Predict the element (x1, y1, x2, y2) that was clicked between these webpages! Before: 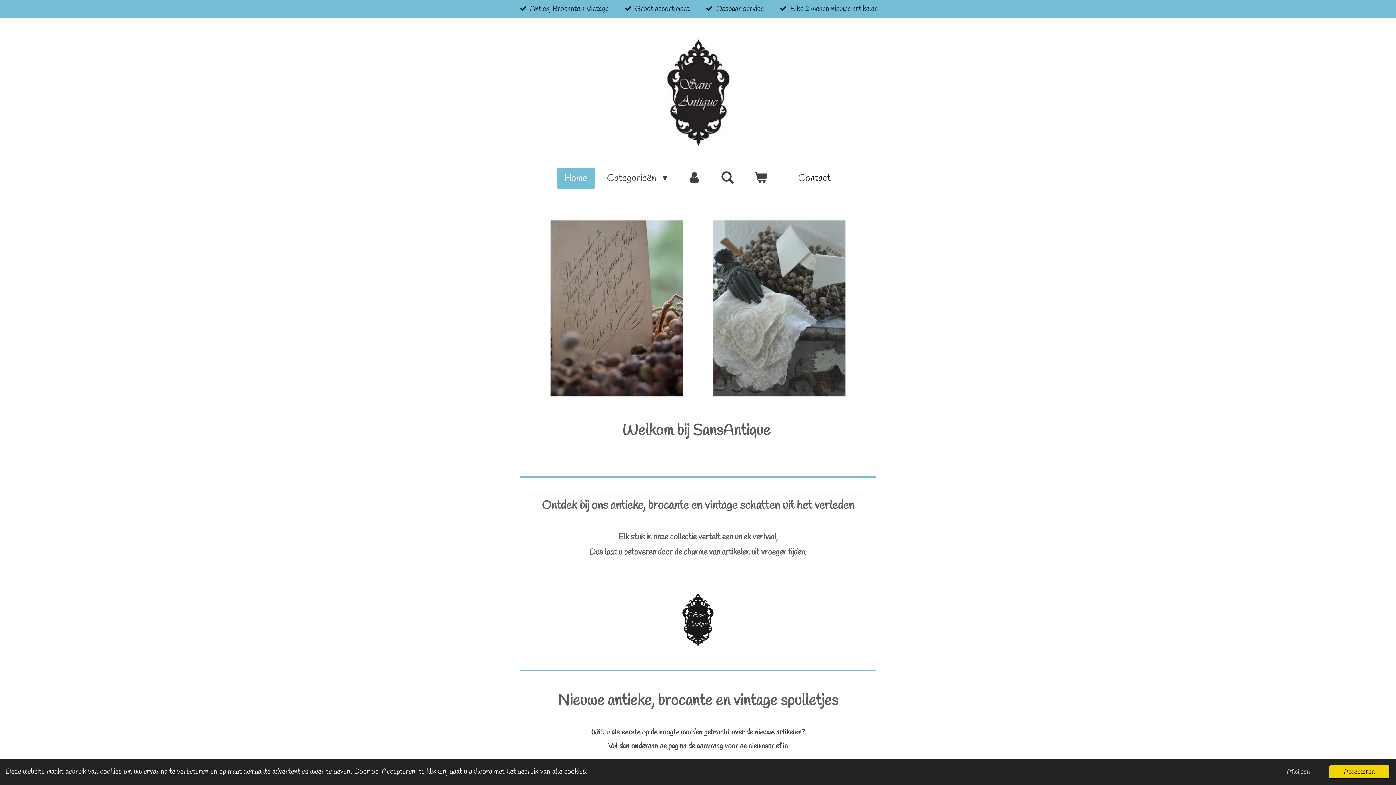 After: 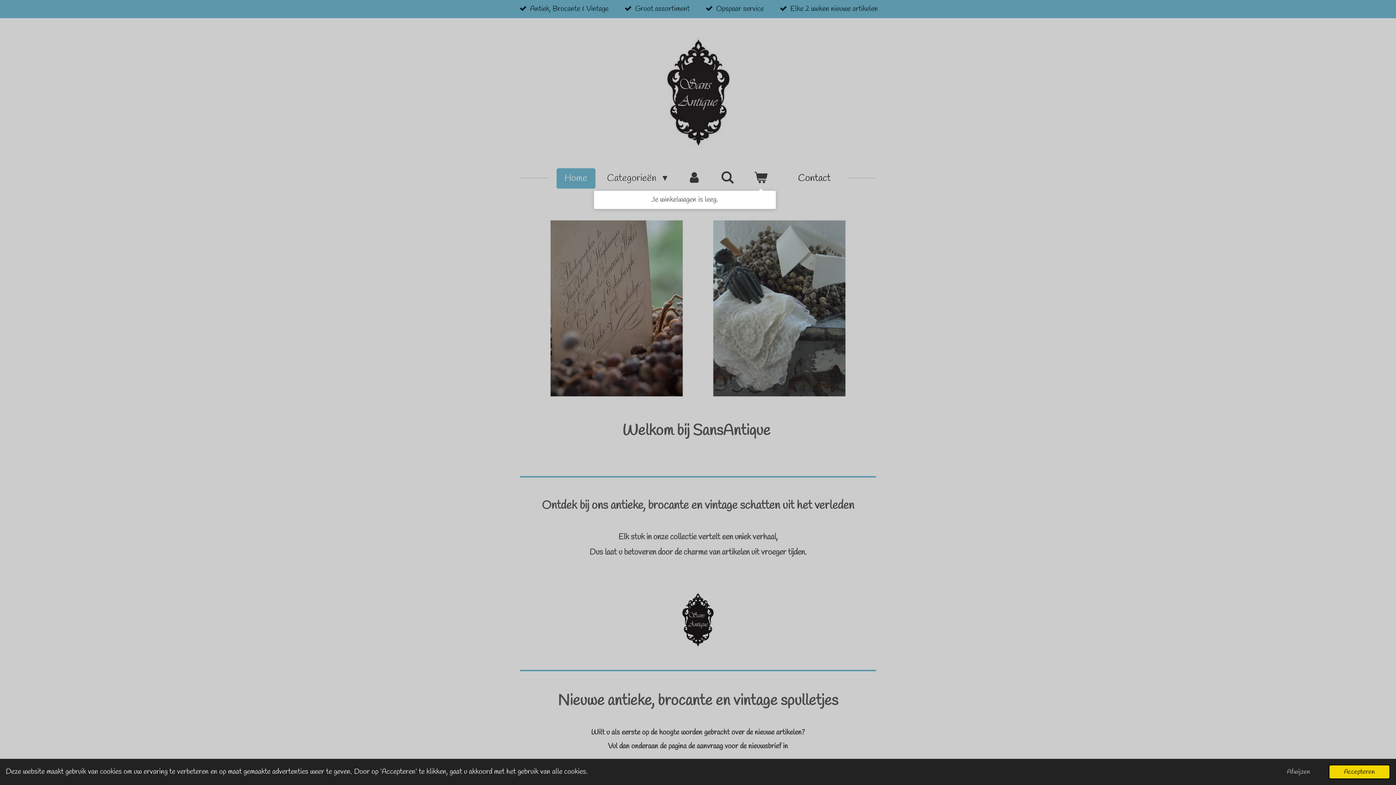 Action: bbox: (746, 168, 775, 188)